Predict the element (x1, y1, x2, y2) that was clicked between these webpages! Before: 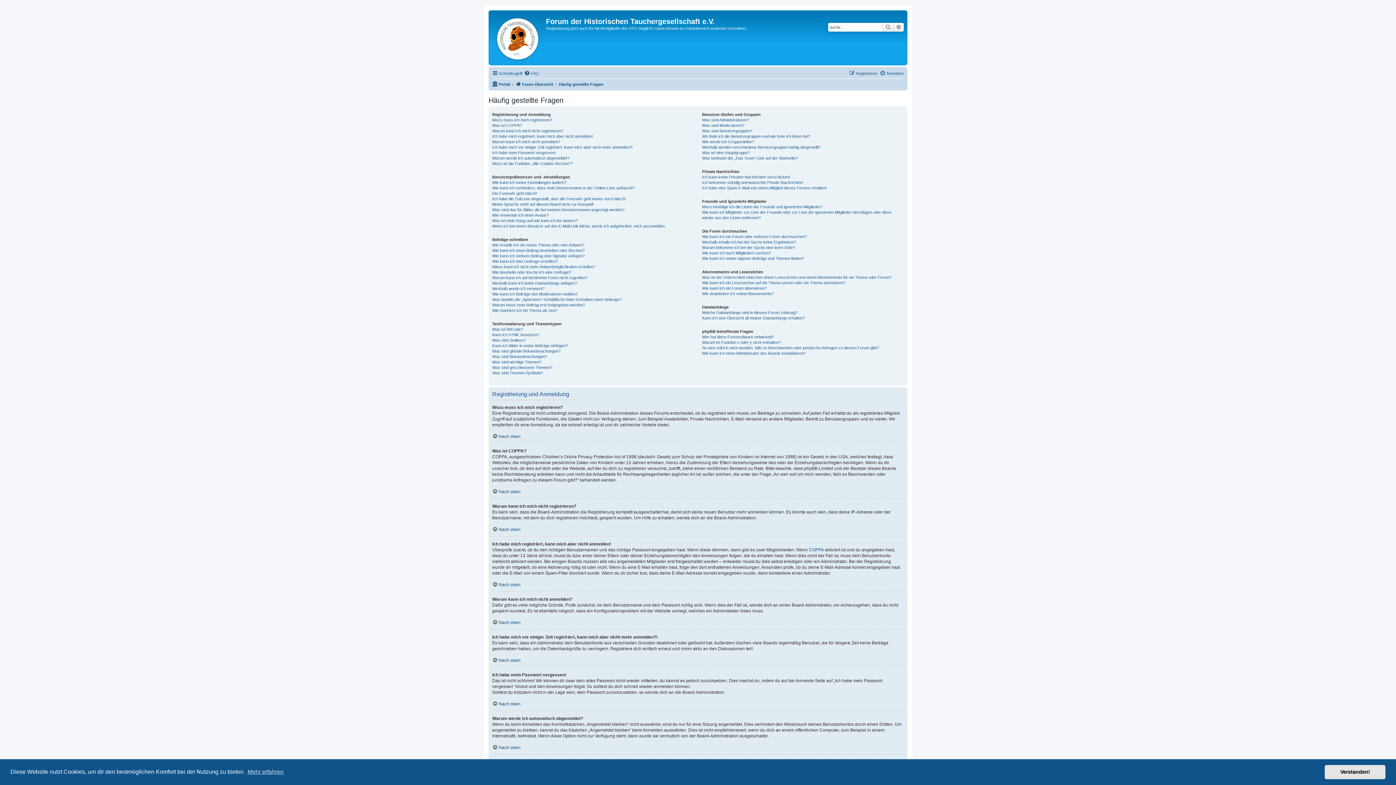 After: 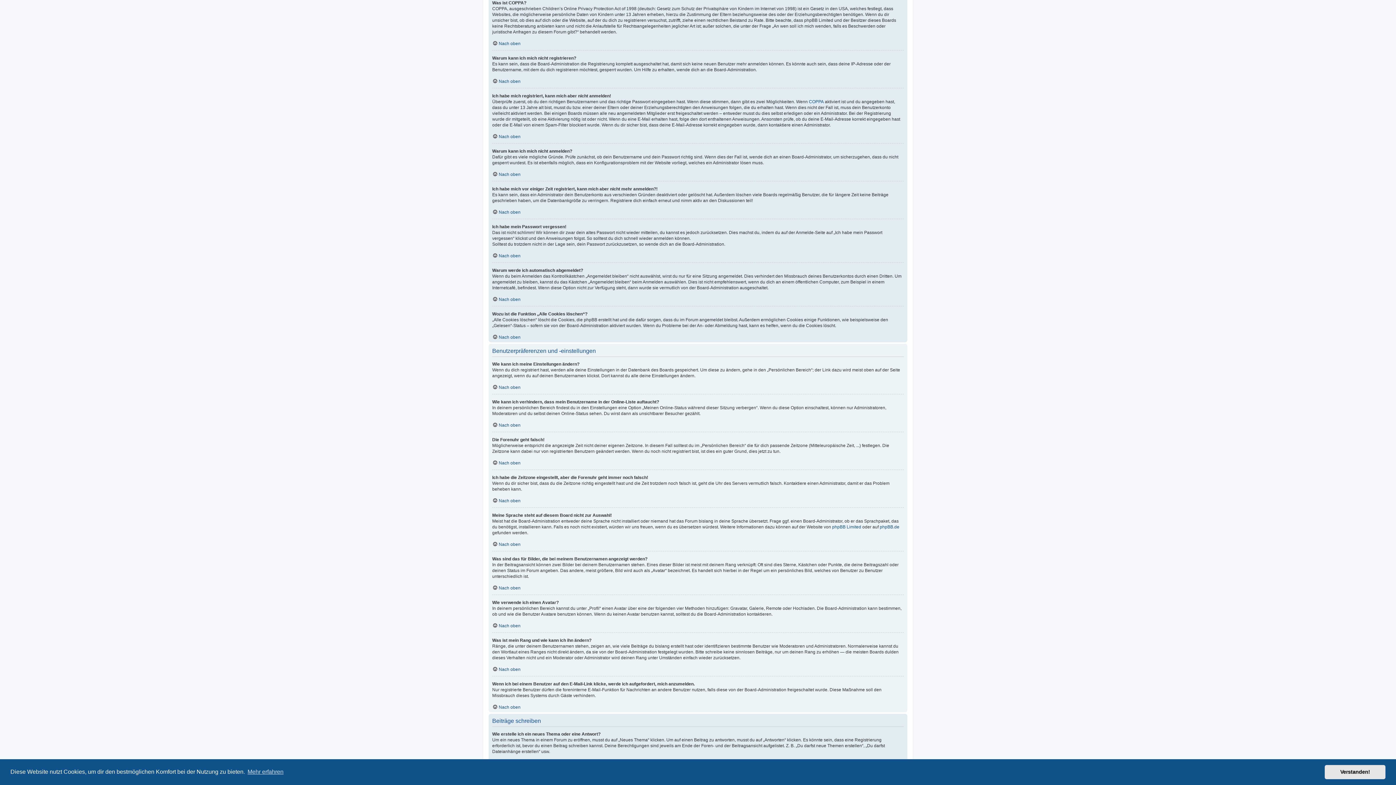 Action: label: Was ist COPPA? bbox: (492, 122, 522, 128)